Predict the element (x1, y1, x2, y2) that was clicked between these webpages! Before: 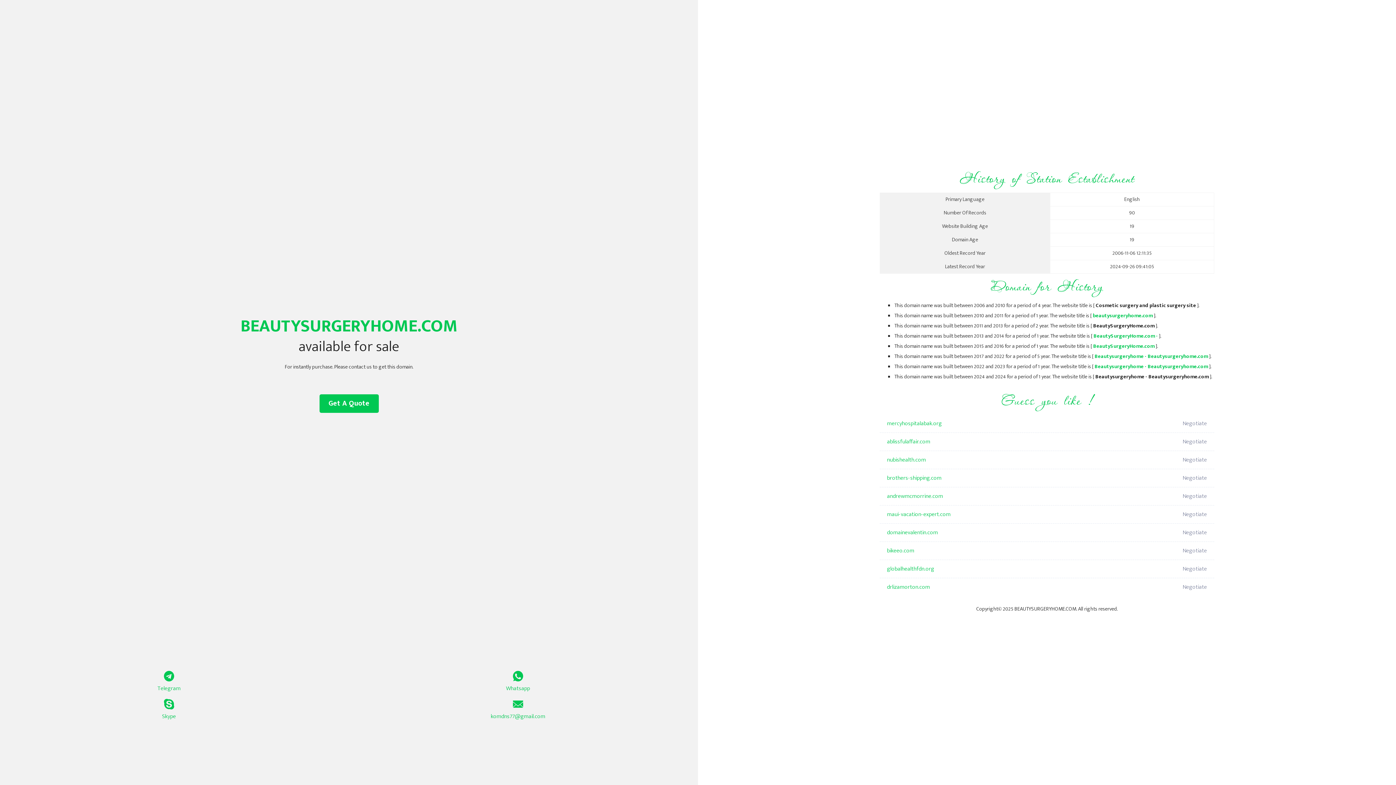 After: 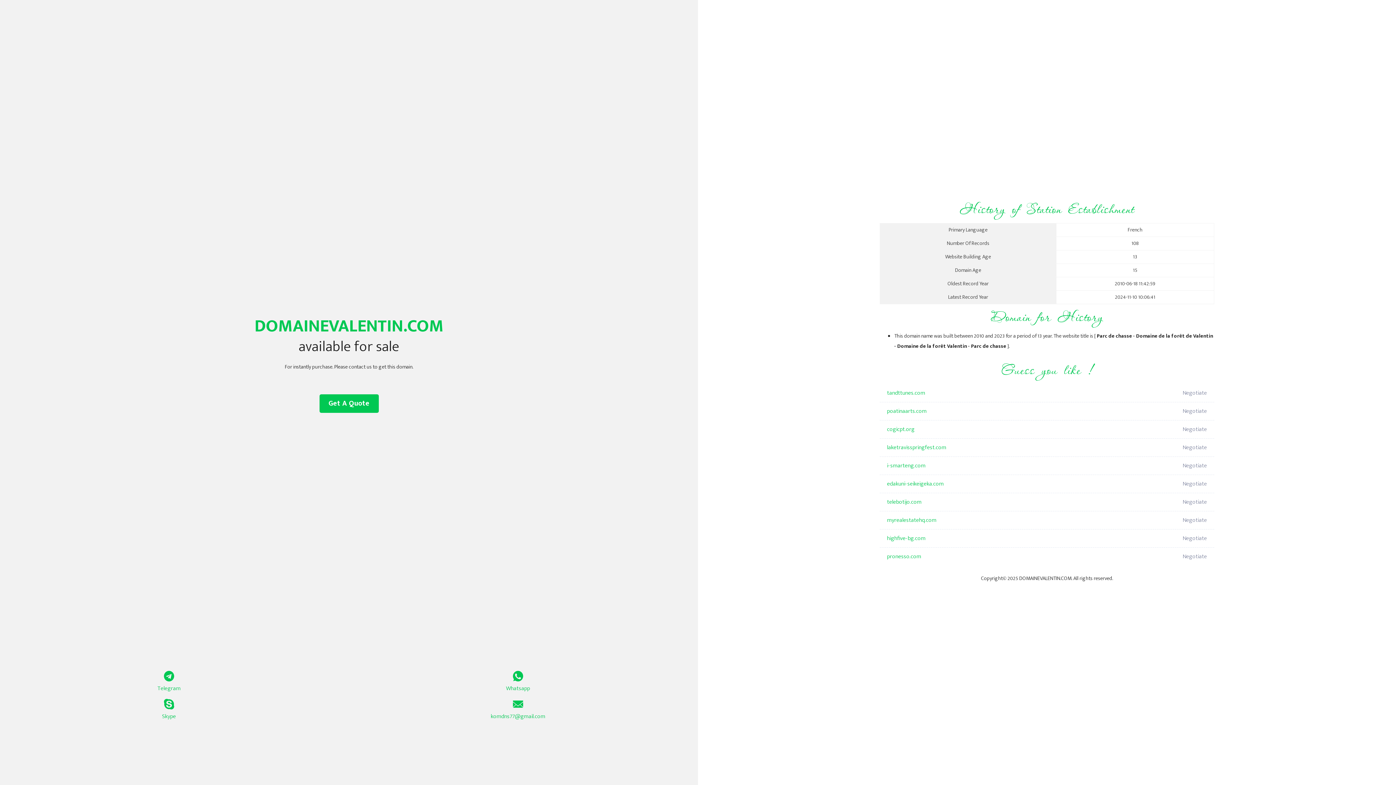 Action: bbox: (887, 524, 1098, 542) label: domainevalentin.com